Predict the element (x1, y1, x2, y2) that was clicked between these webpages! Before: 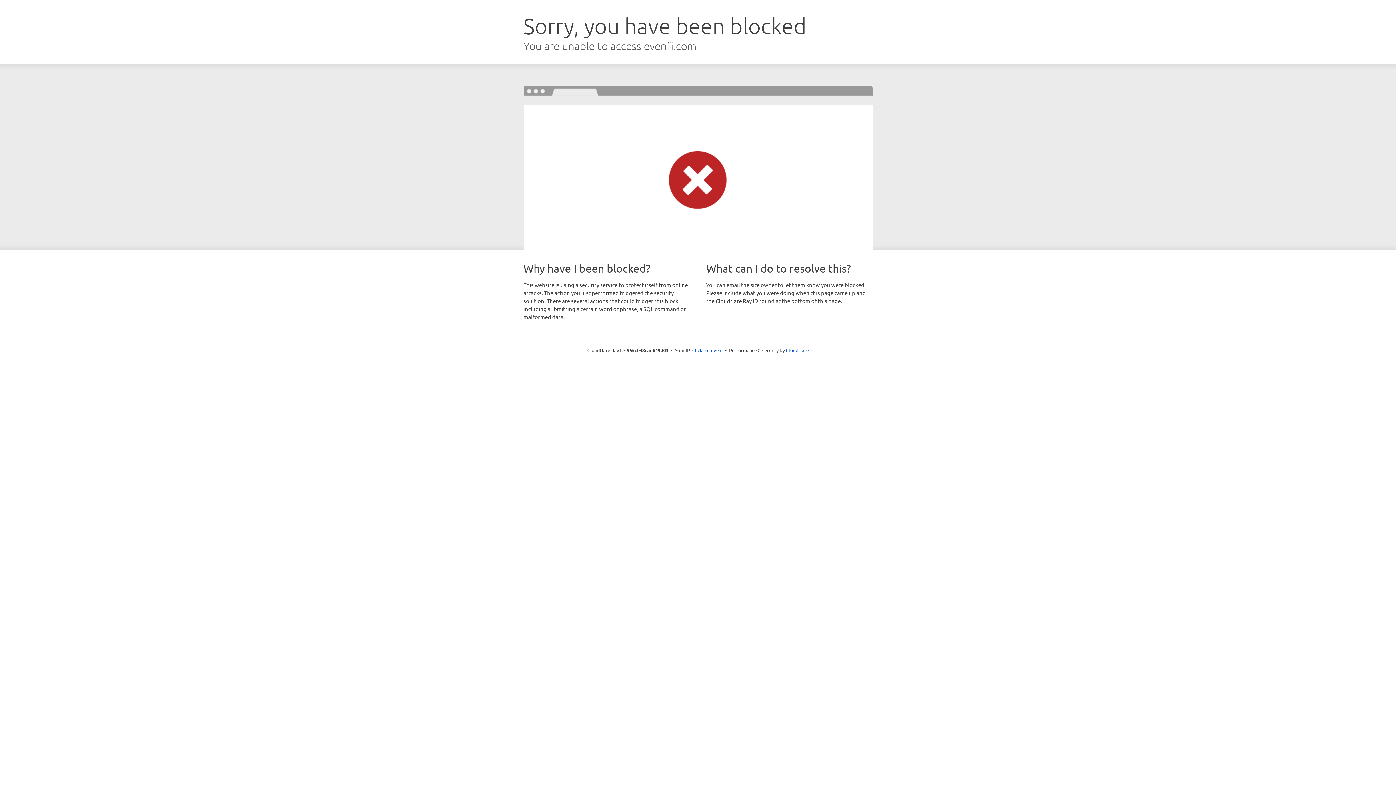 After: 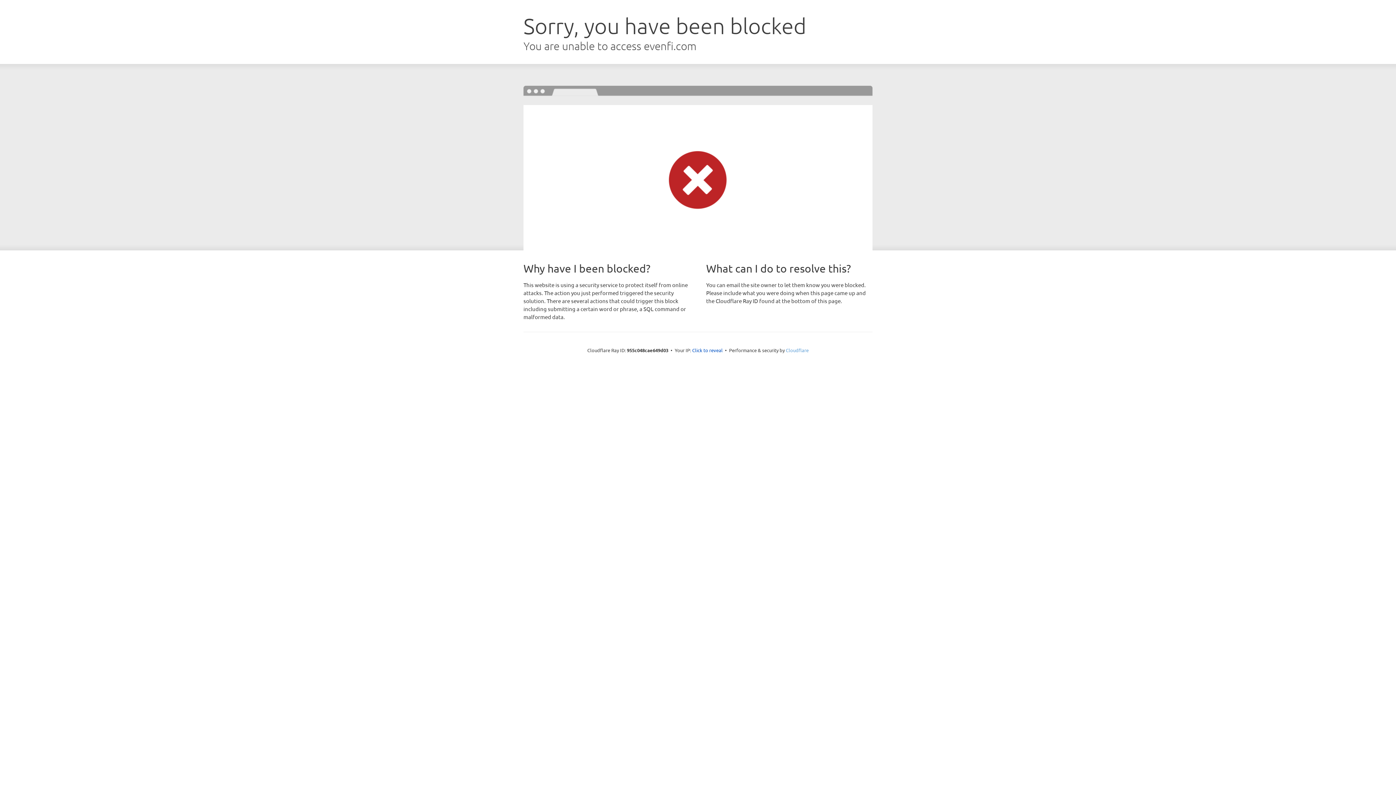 Action: label: Cloudflare bbox: (786, 347, 808, 353)